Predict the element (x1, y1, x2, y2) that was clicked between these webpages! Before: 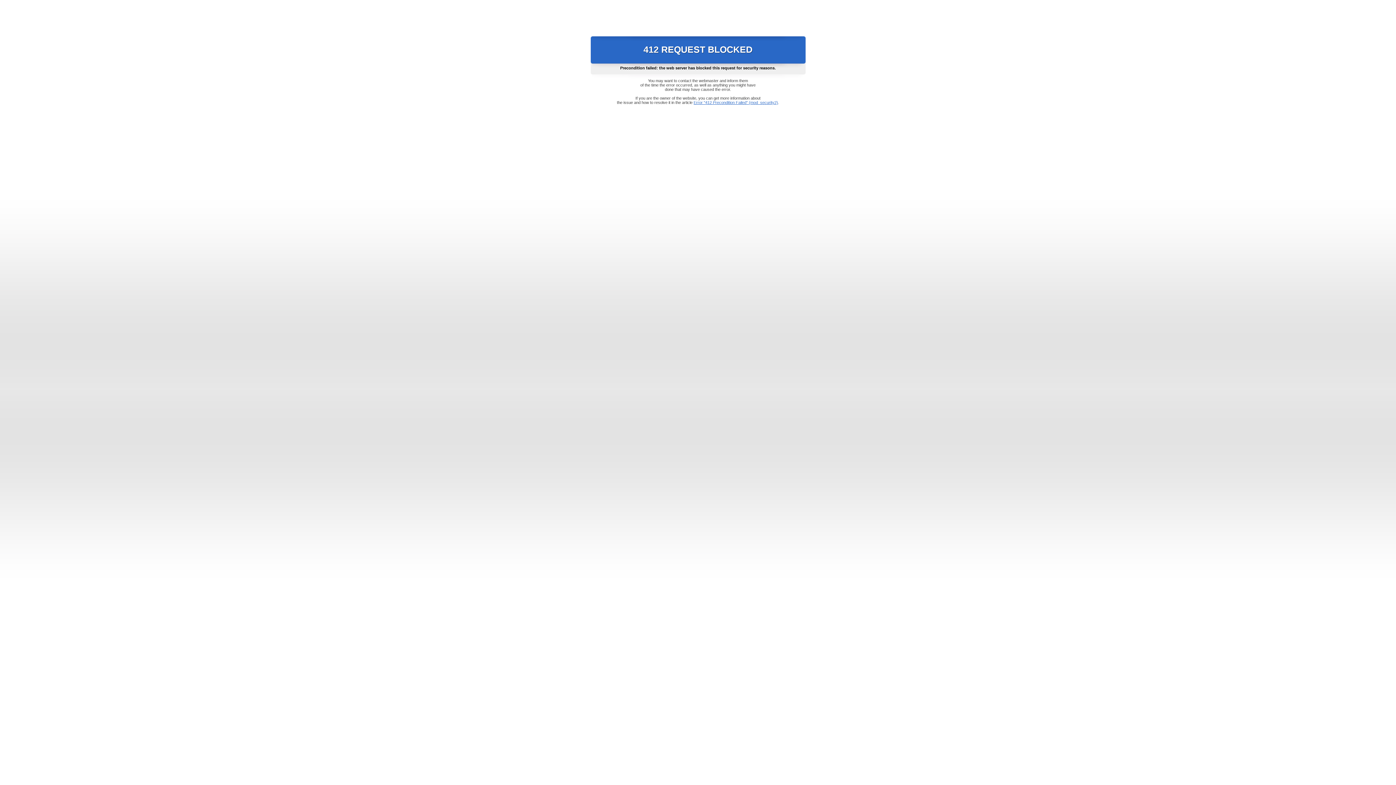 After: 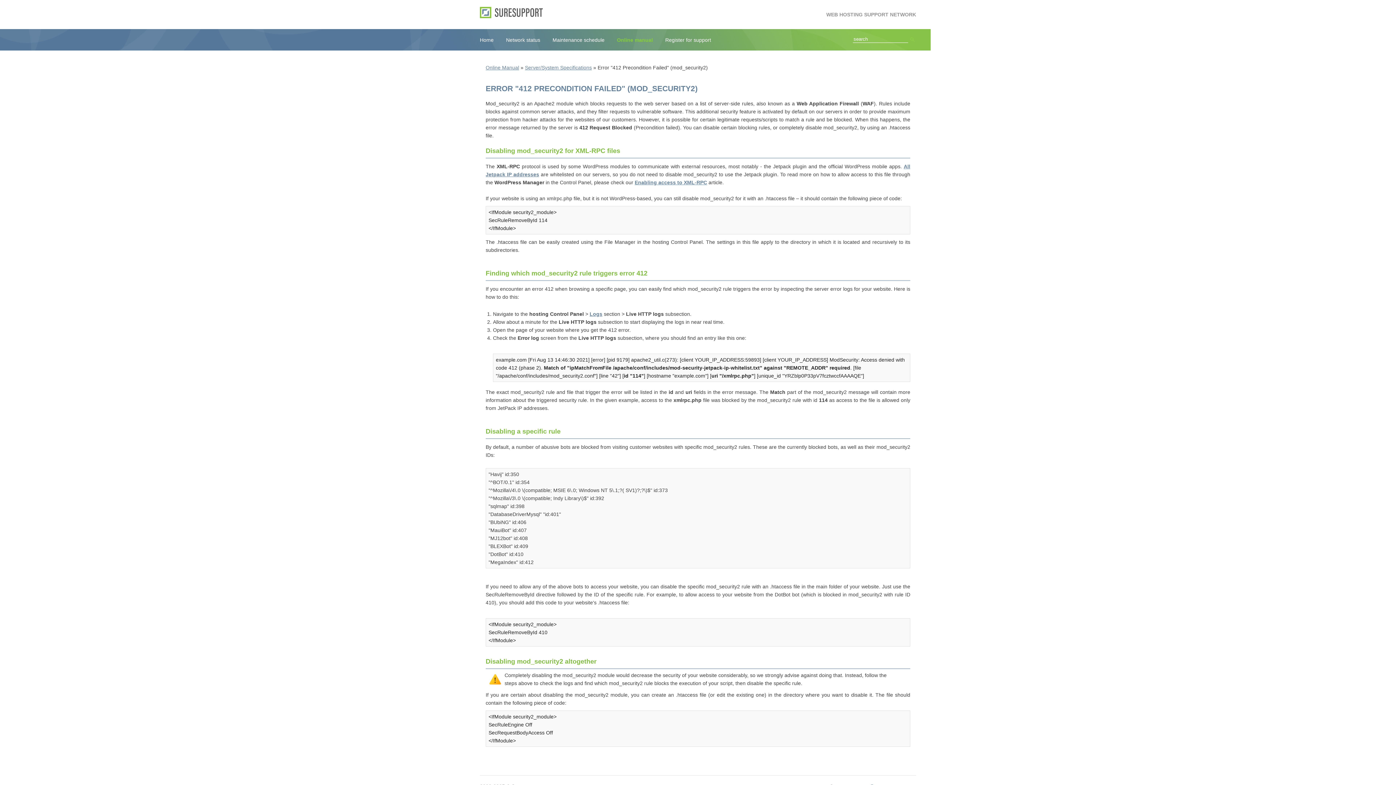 Action: bbox: (693, 100, 778, 104) label: Error "412 Precondition Failed" (mod_security2)